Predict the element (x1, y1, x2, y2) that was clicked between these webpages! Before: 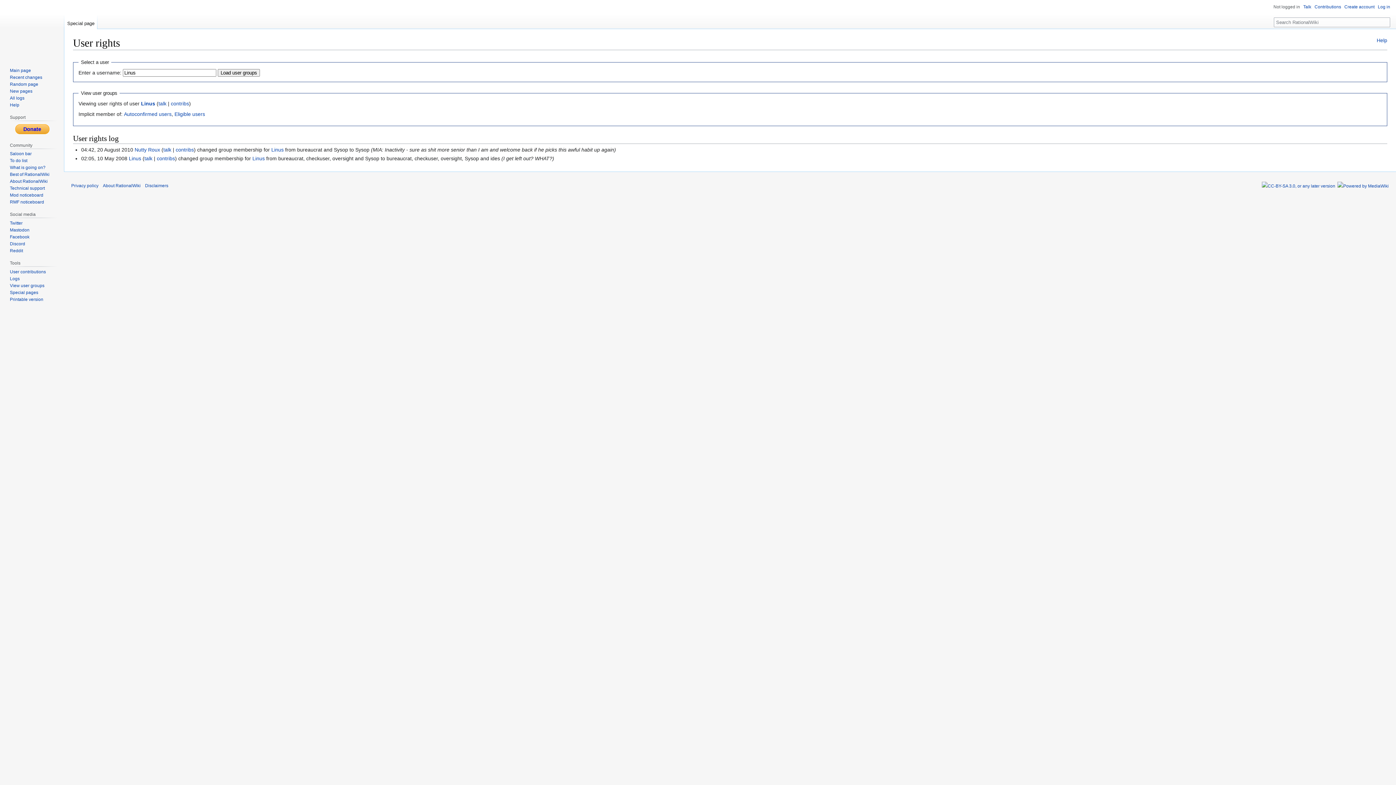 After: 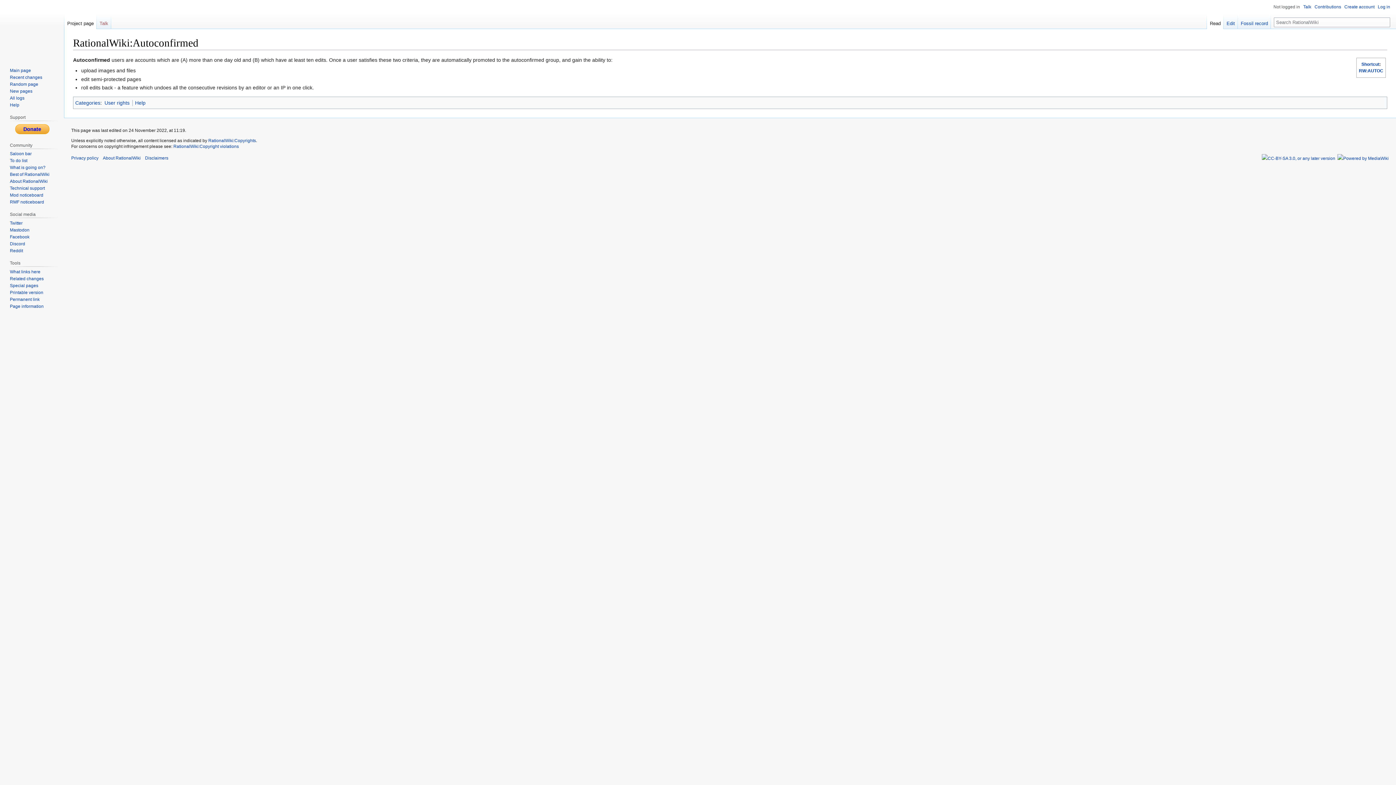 Action: bbox: (124, 111, 171, 117) label: Autoconfirmed users